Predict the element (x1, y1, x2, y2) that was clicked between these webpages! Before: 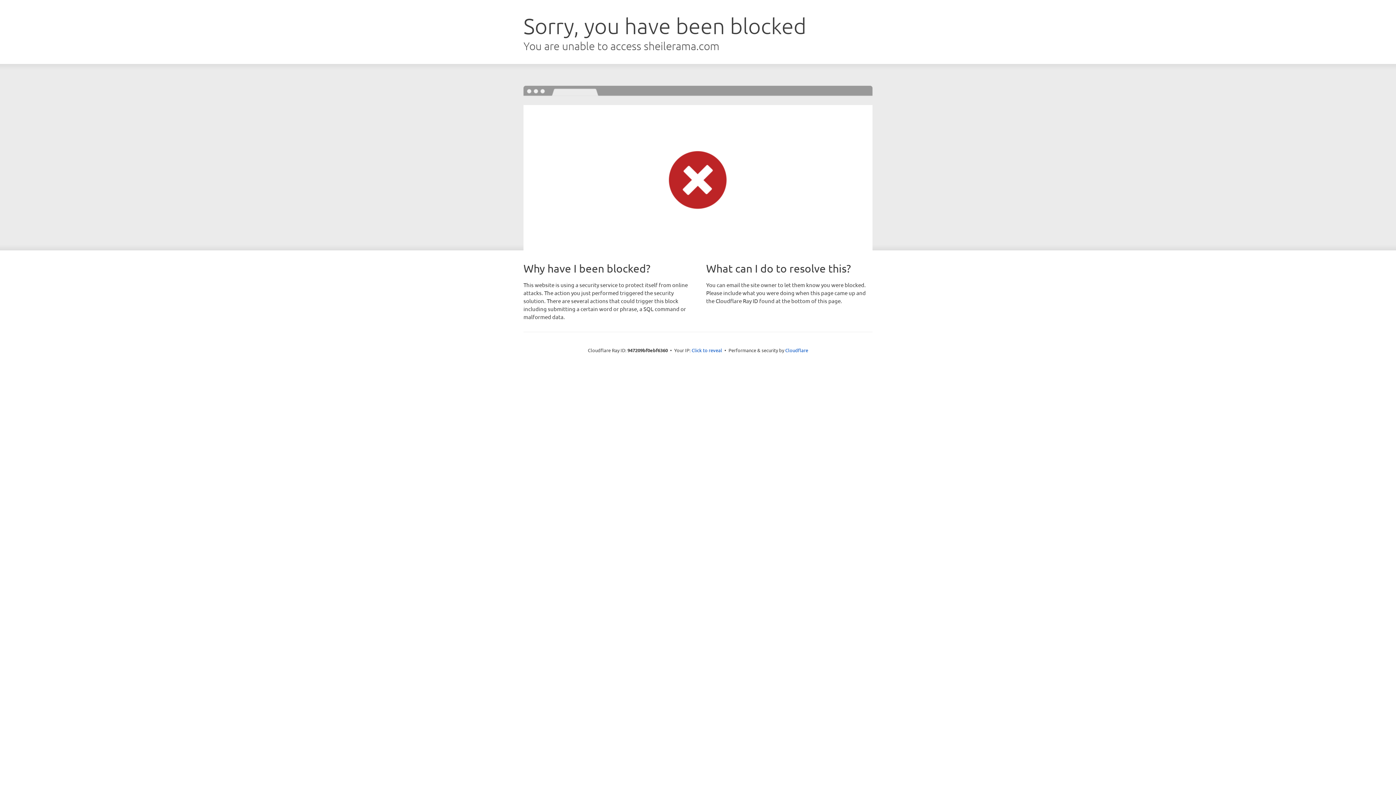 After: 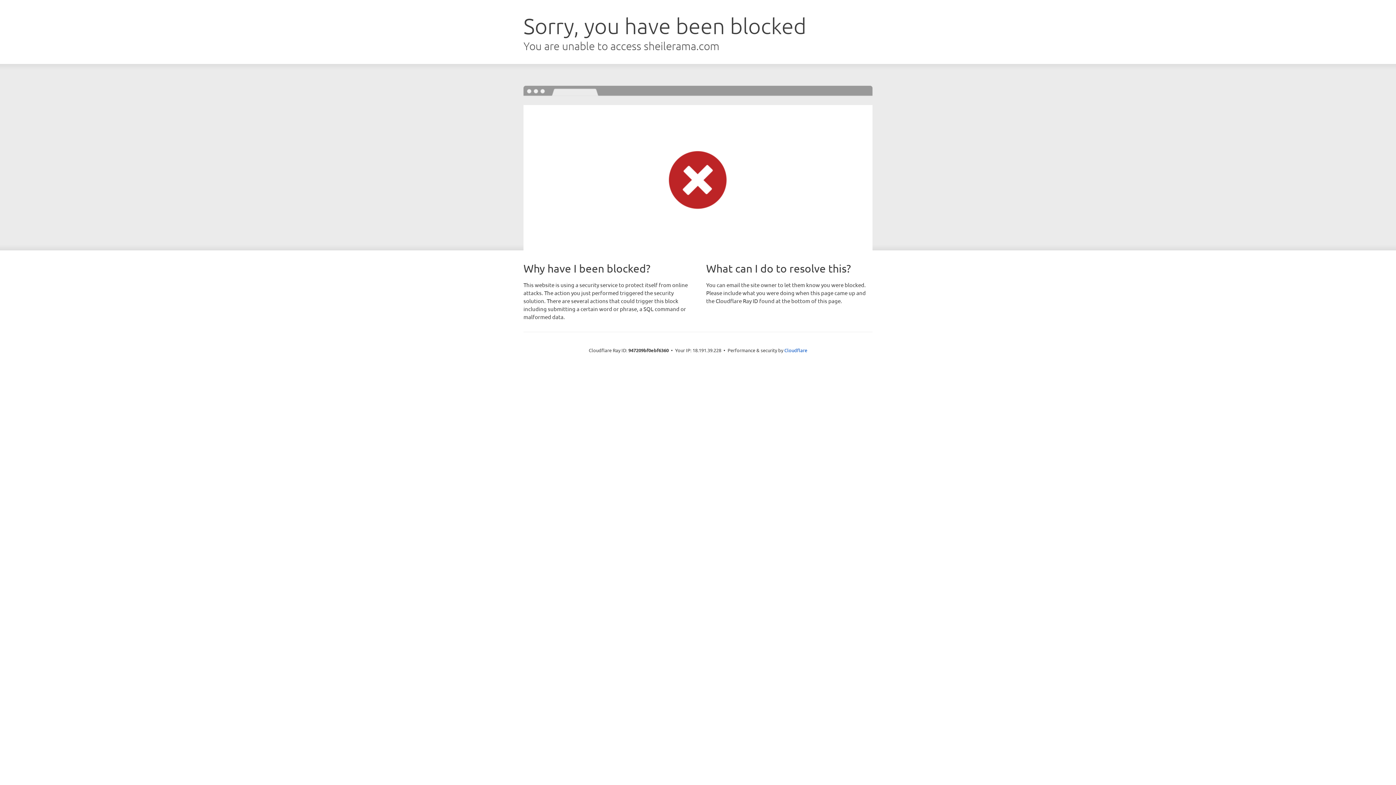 Action: label: Click to reveal bbox: (691, 346, 722, 353)